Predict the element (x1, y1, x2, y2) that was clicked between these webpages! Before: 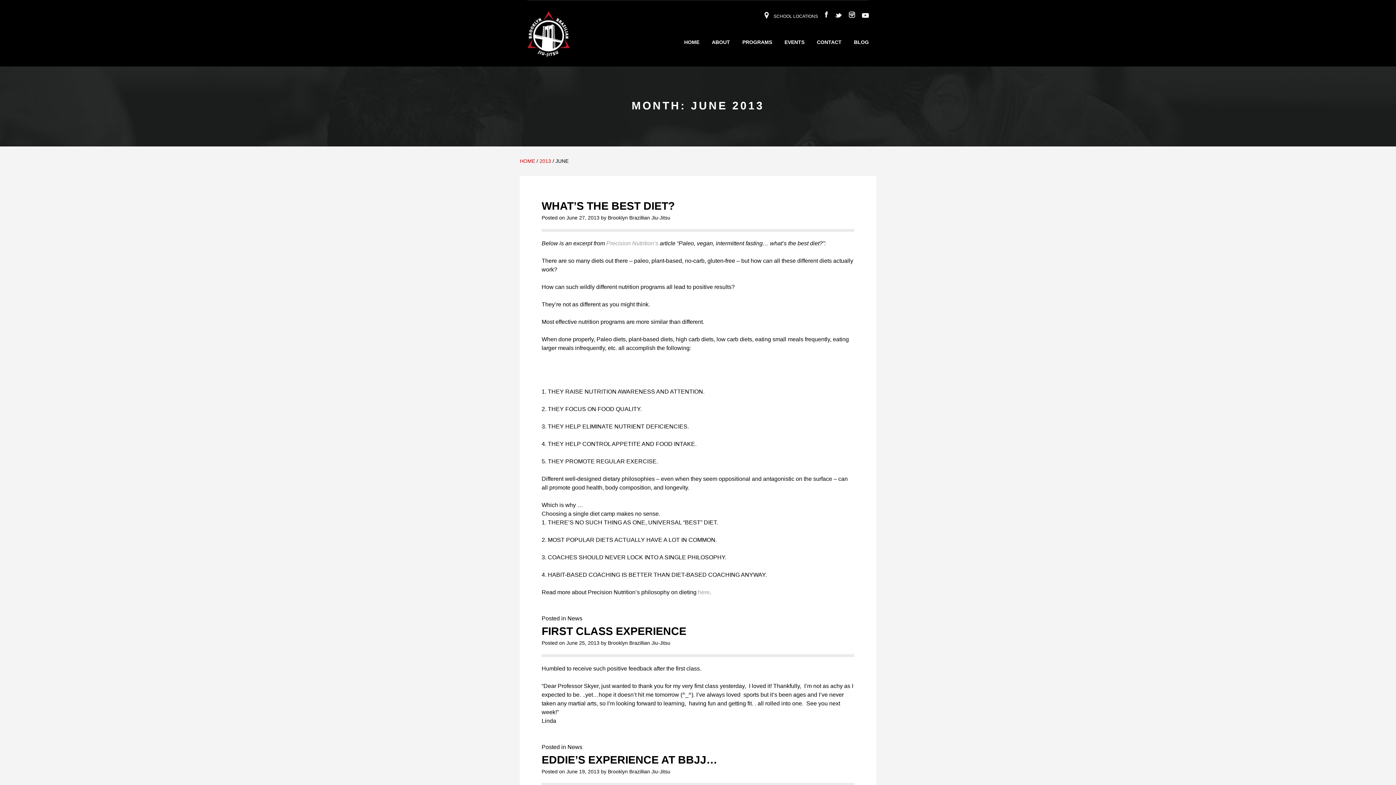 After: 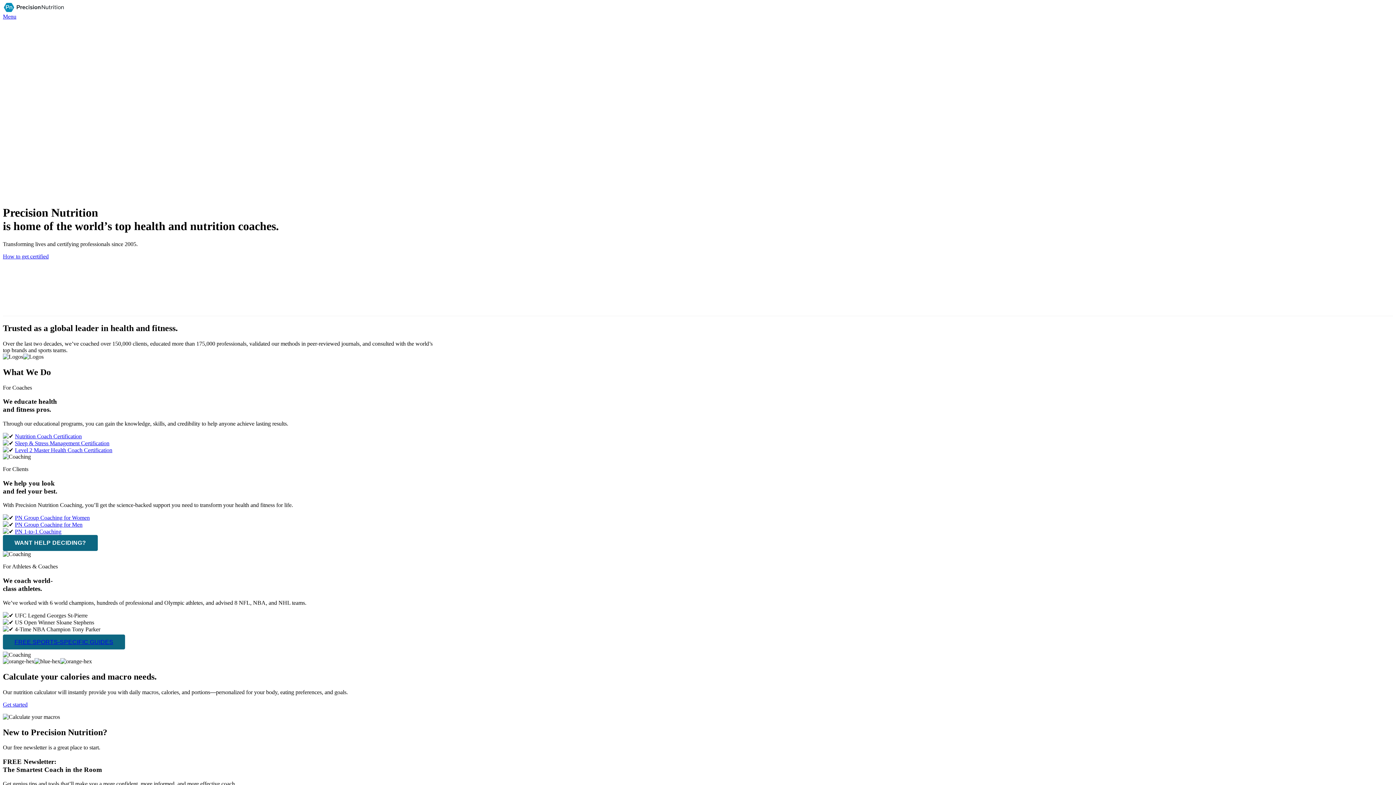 Action: label: Precision Nutrition’s bbox: (606, 240, 658, 246)